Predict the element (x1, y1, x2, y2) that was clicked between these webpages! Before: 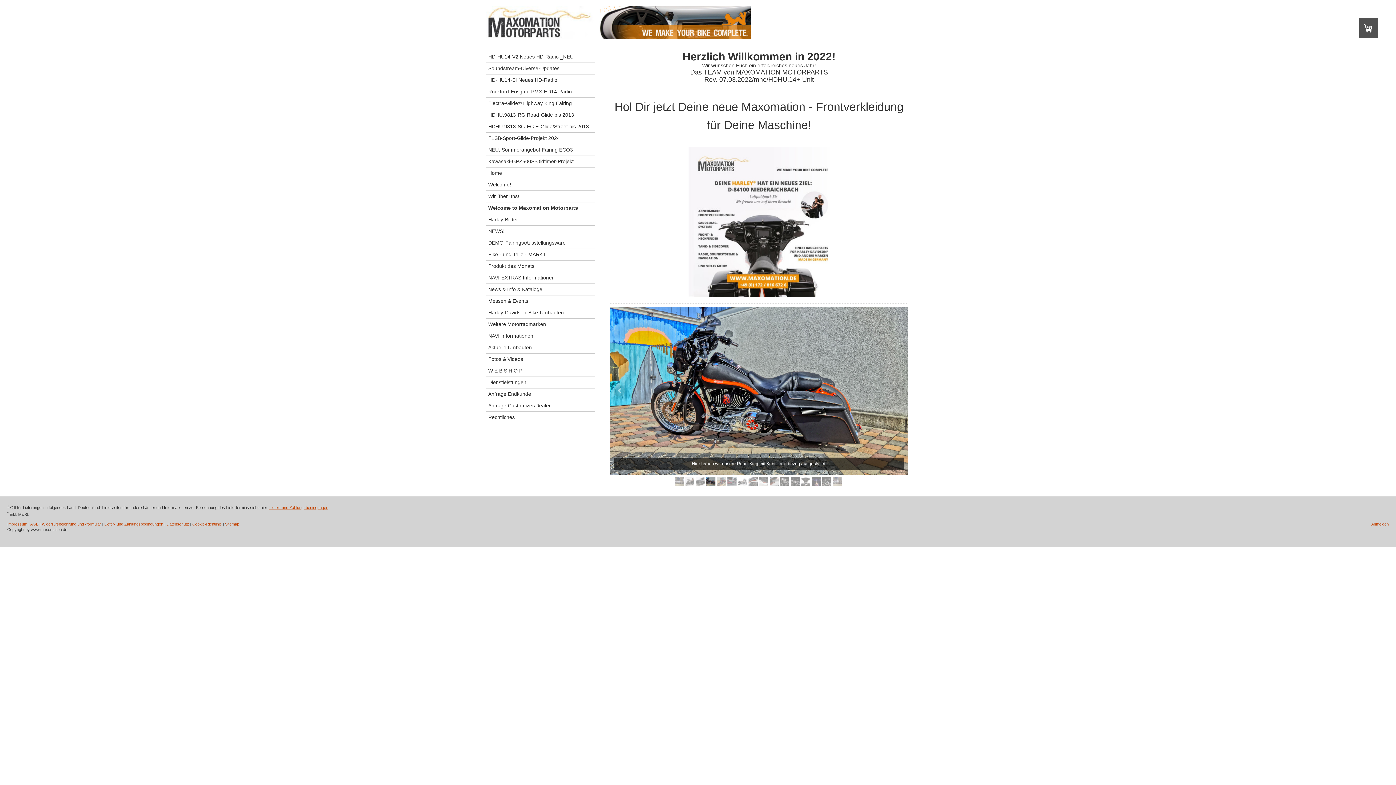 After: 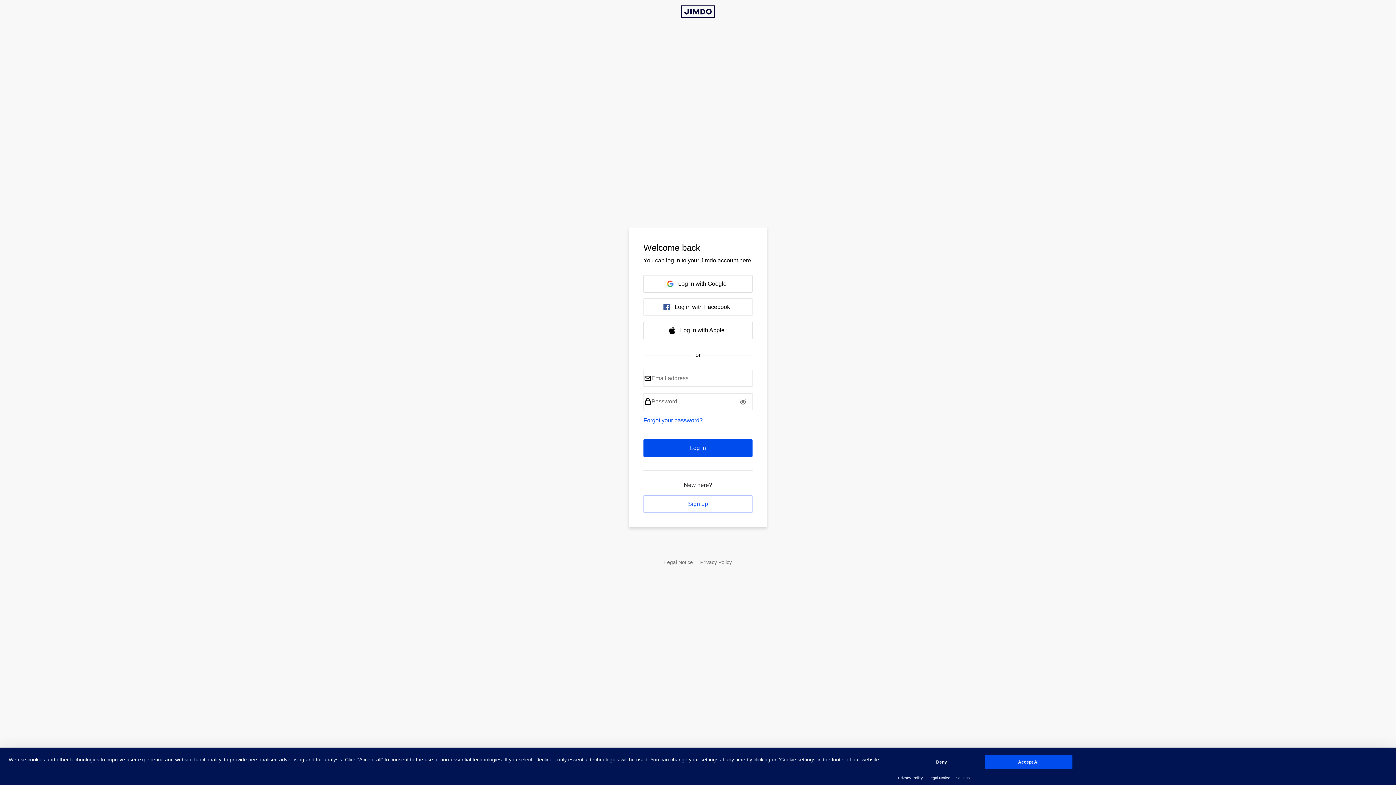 Action: bbox: (1371, 522, 1389, 526) label: Anmelden